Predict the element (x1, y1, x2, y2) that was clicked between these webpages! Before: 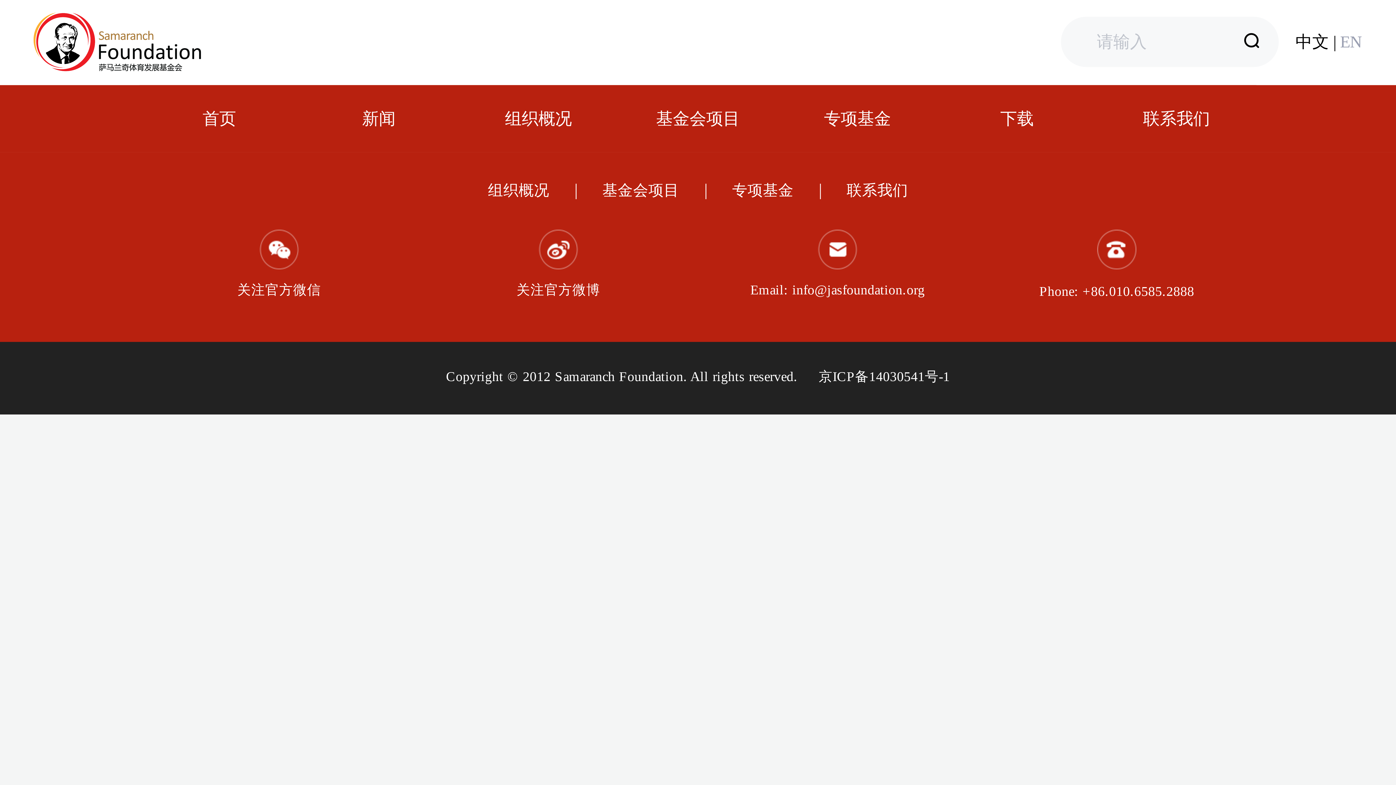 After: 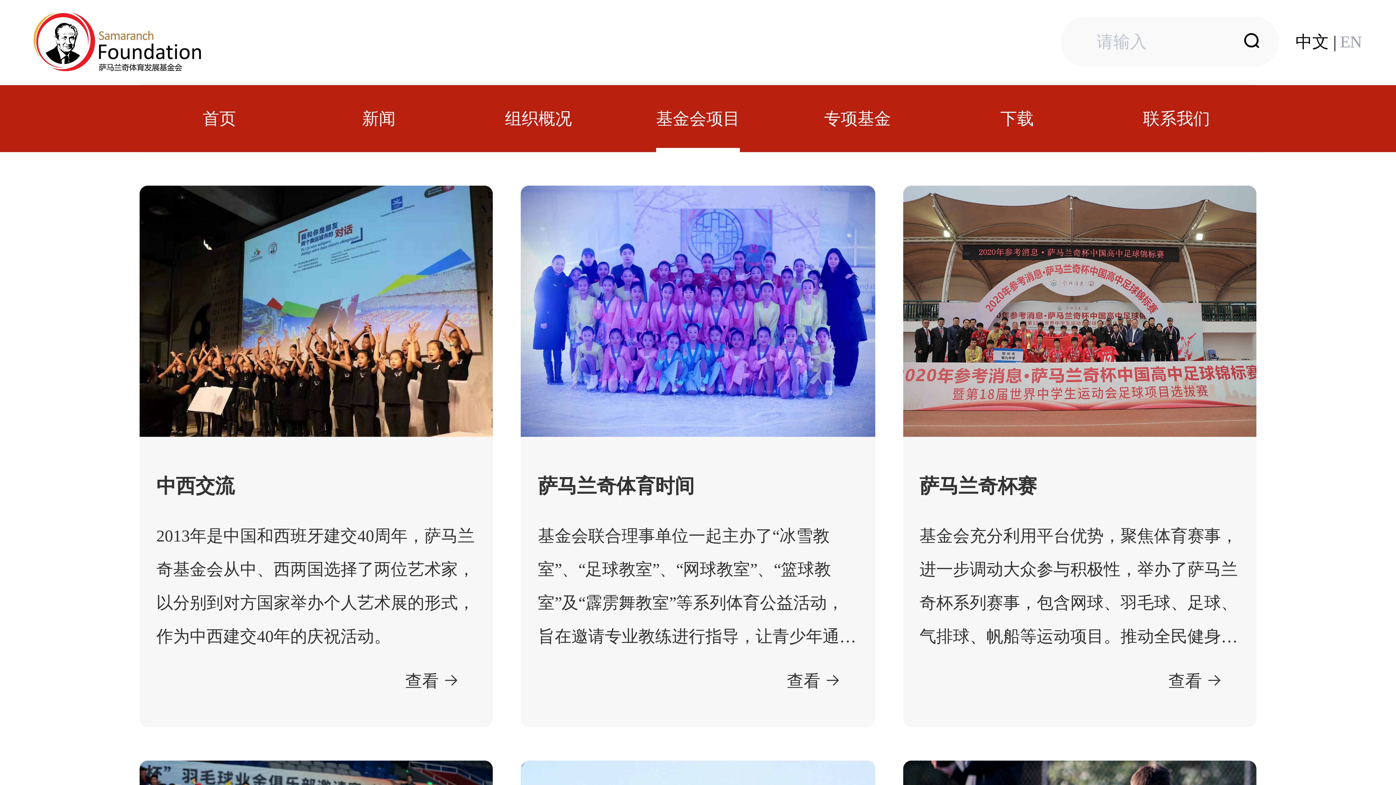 Action: label: 基金会项目 bbox: (602, 181, 679, 198)